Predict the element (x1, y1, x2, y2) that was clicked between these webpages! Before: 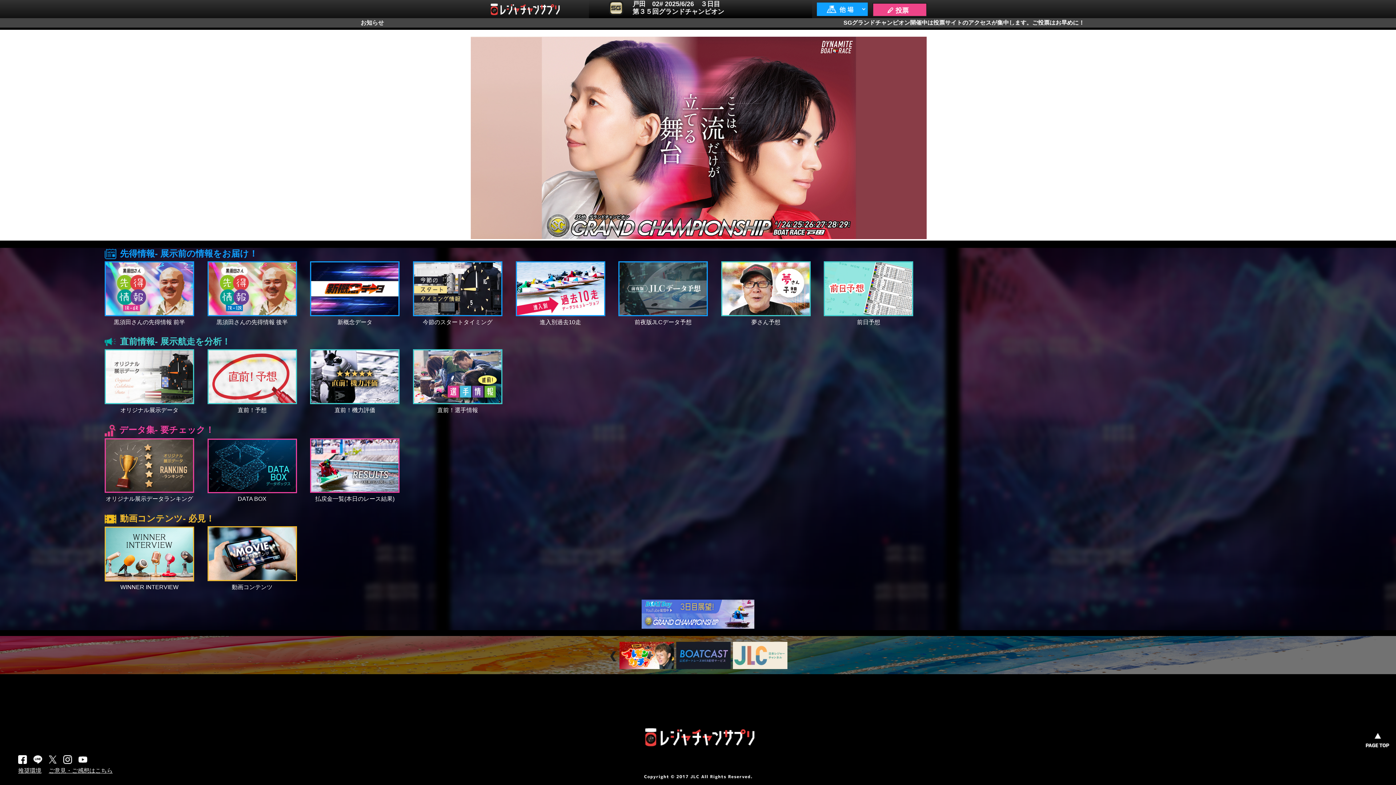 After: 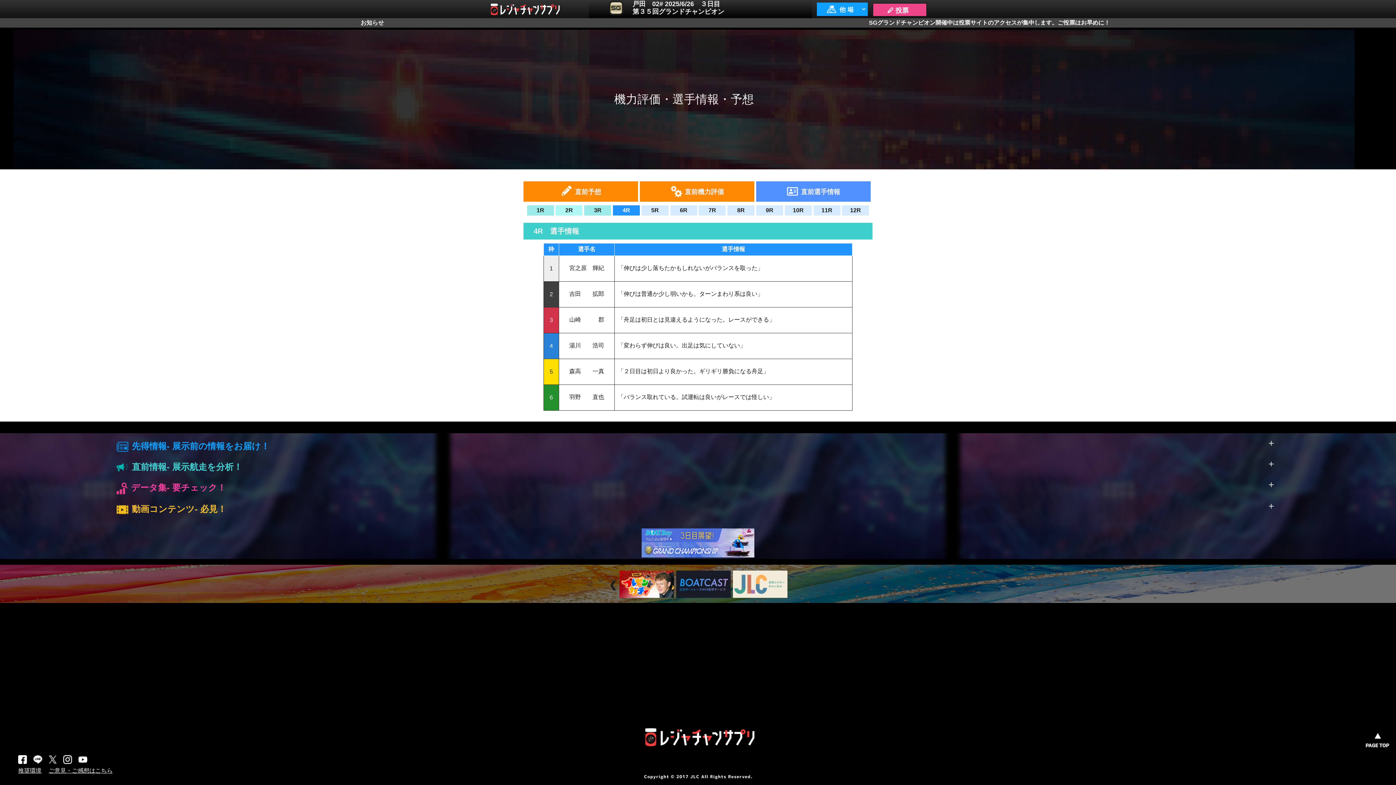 Action: bbox: (413, 399, 504, 405)